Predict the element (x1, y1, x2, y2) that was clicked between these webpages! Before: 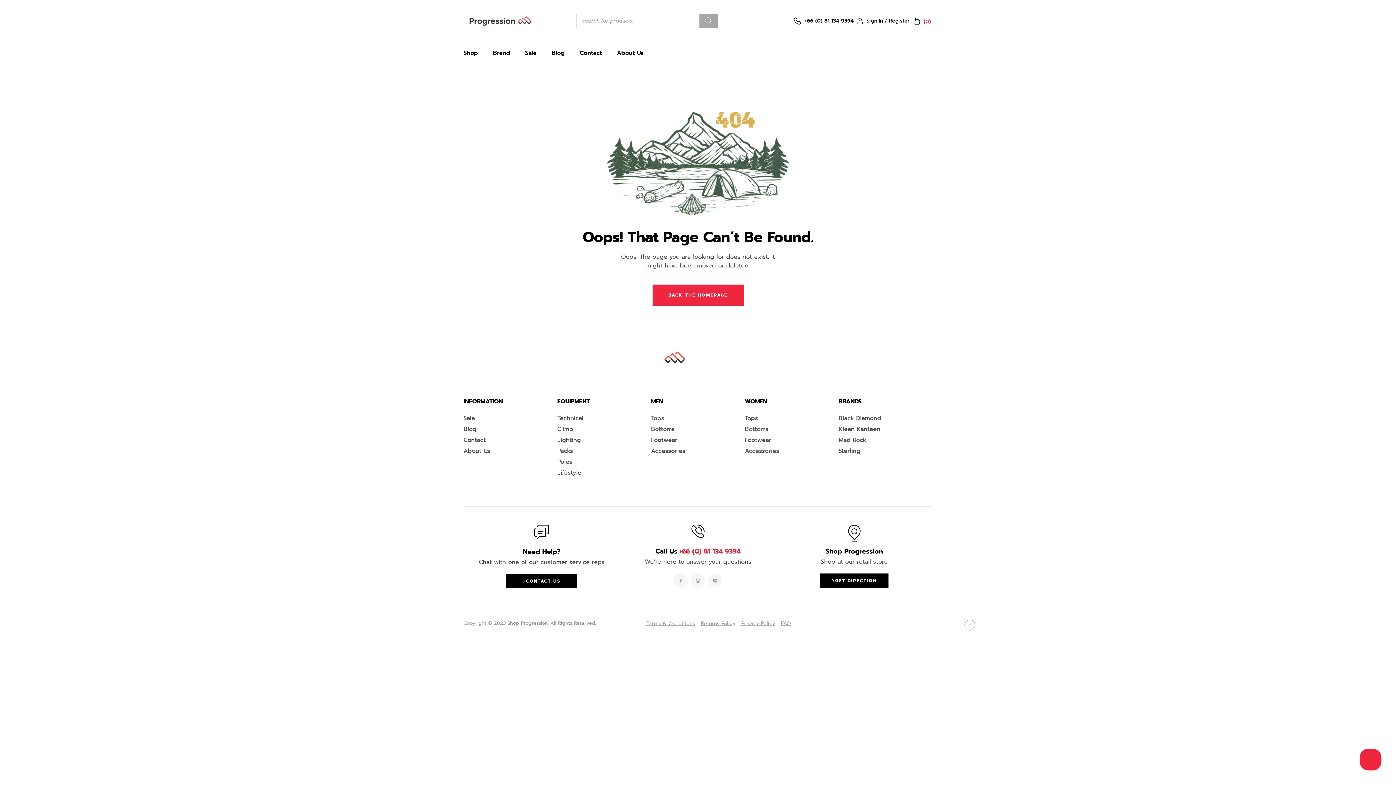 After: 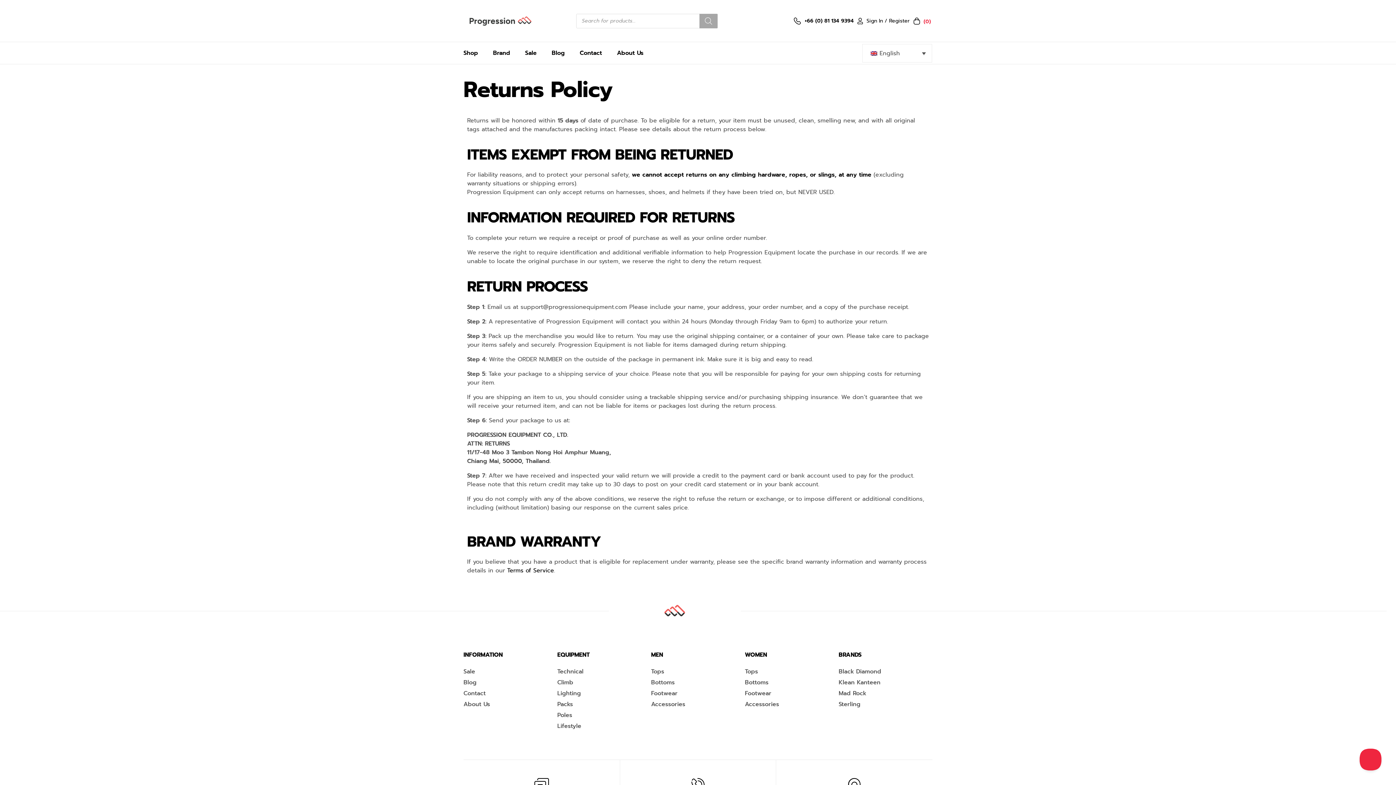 Action: bbox: (701, 620, 735, 627) label: Returns Policy